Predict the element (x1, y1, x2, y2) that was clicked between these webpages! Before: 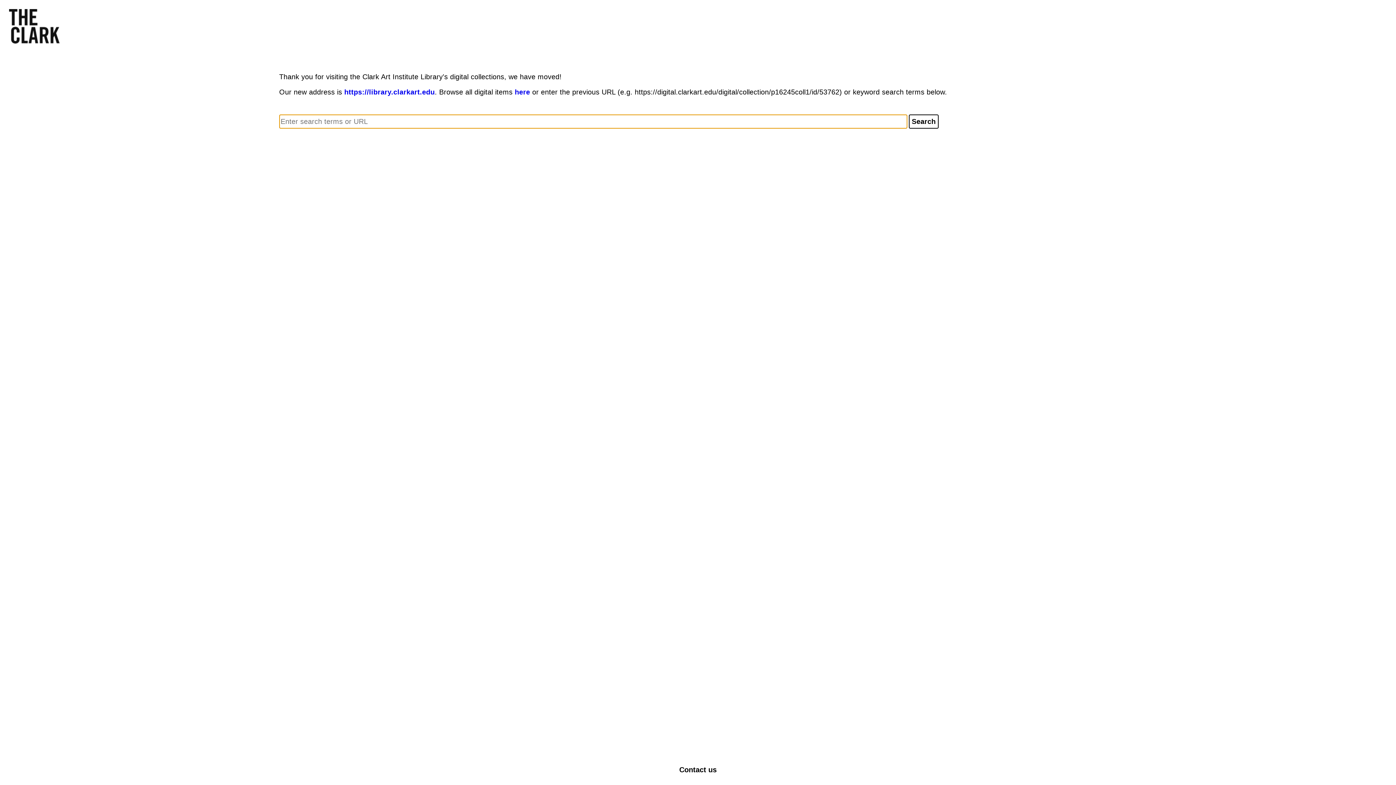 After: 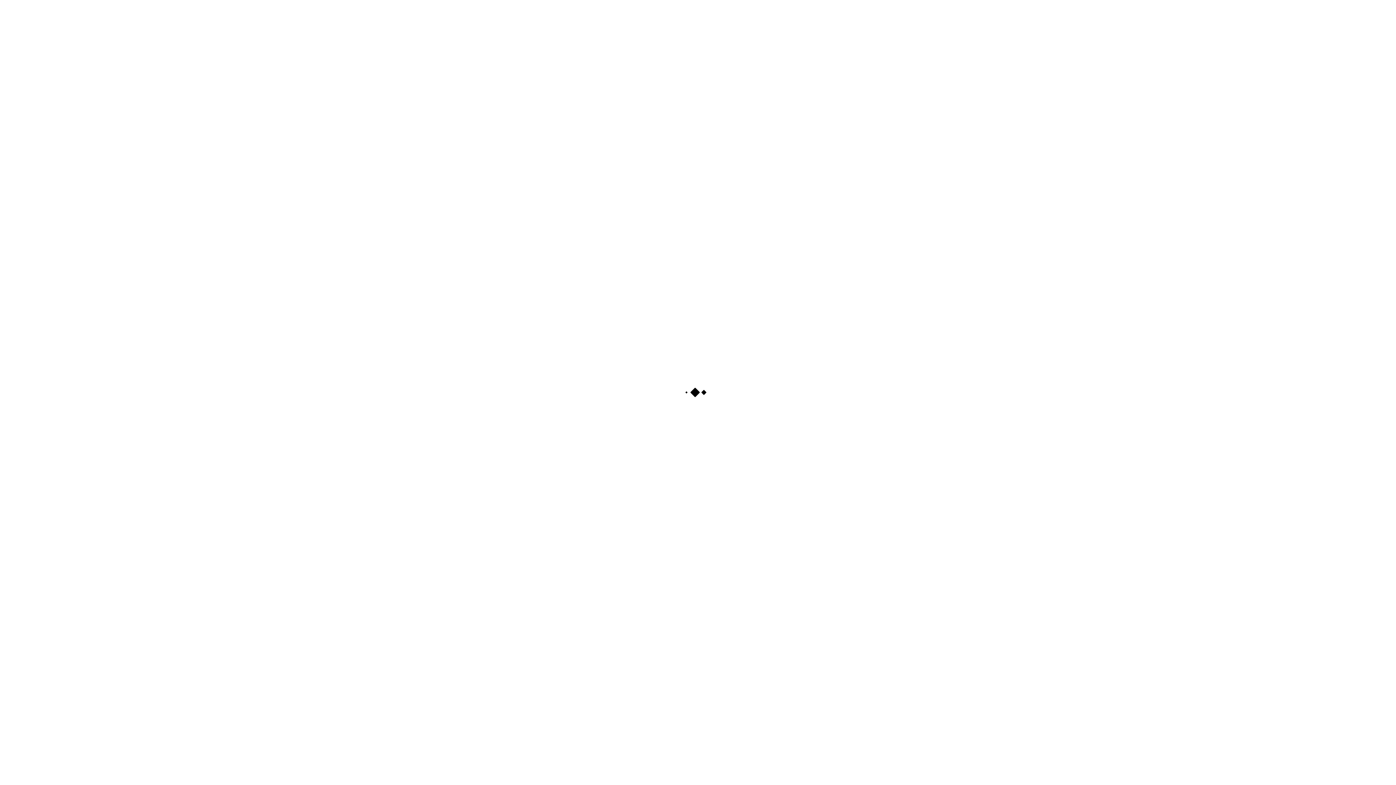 Action: bbox: (344, 88, 434, 96) label: https://library.clarkart.edu